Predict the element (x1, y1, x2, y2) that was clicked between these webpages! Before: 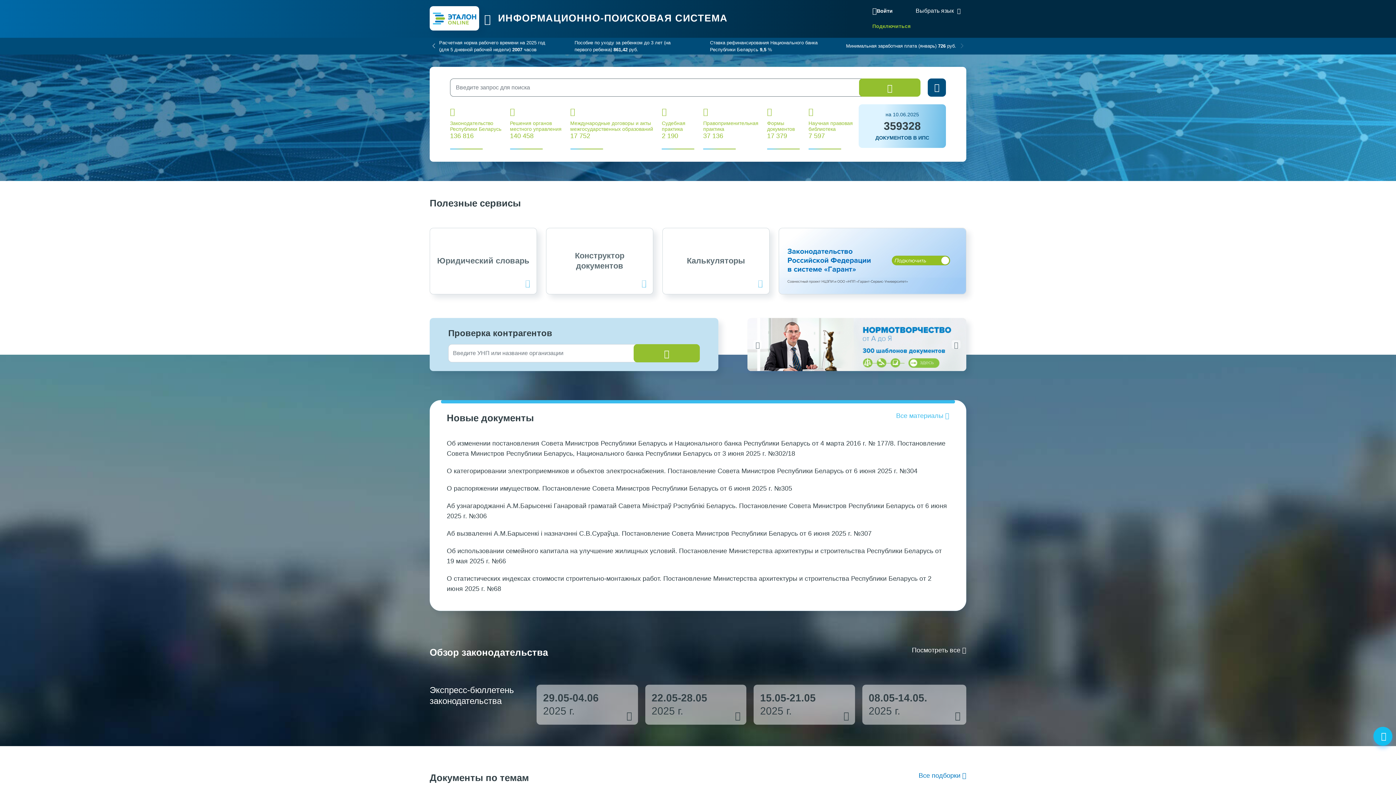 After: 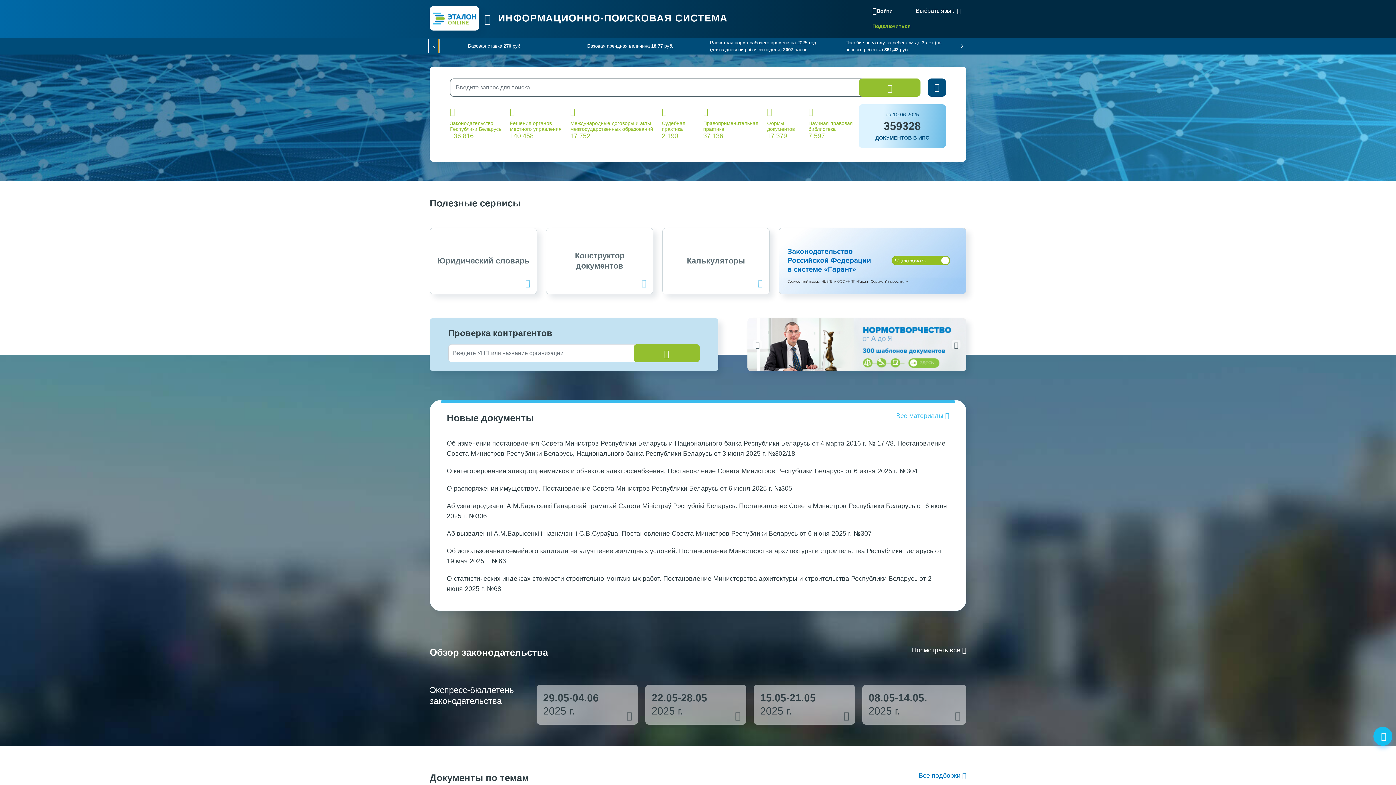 Action: bbox: (429, 38, 438, 54) label: Previous slide